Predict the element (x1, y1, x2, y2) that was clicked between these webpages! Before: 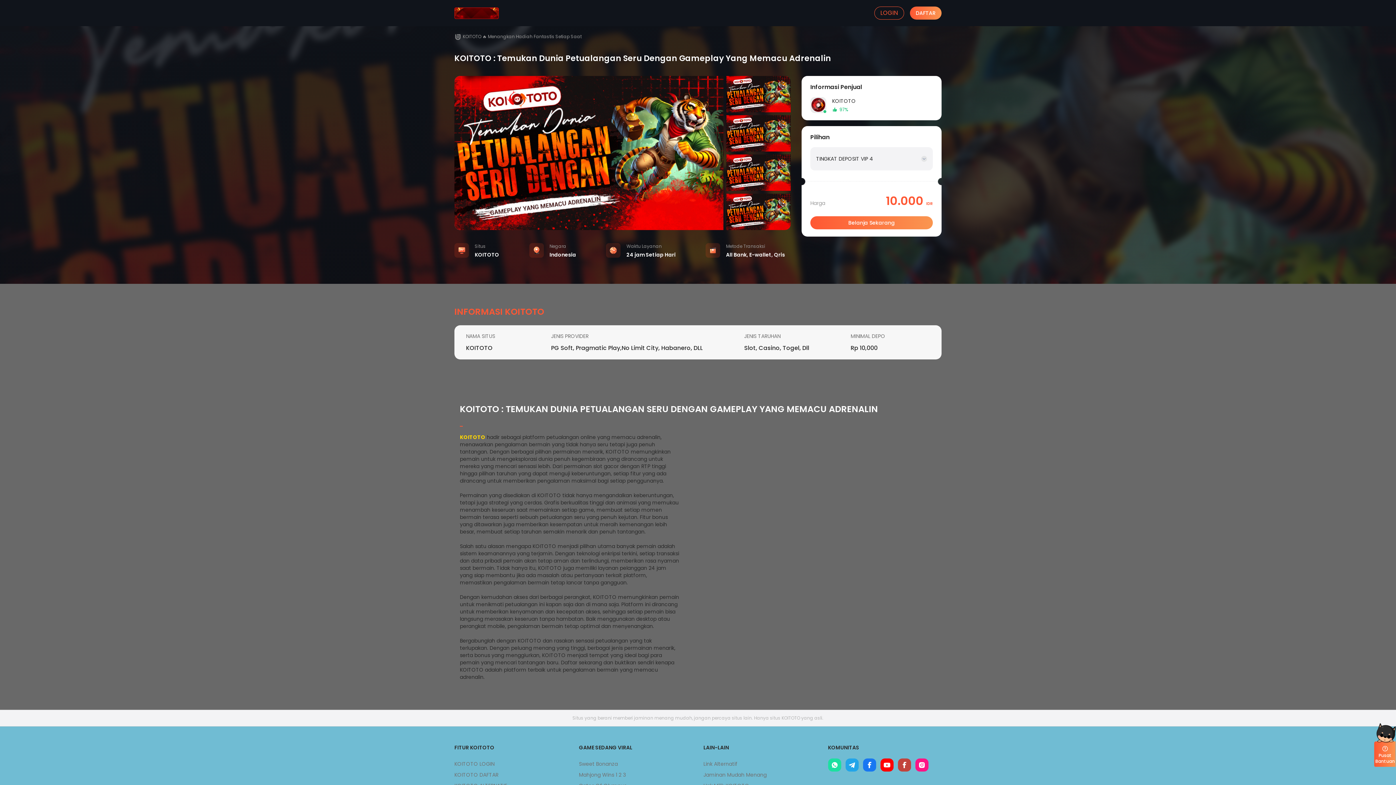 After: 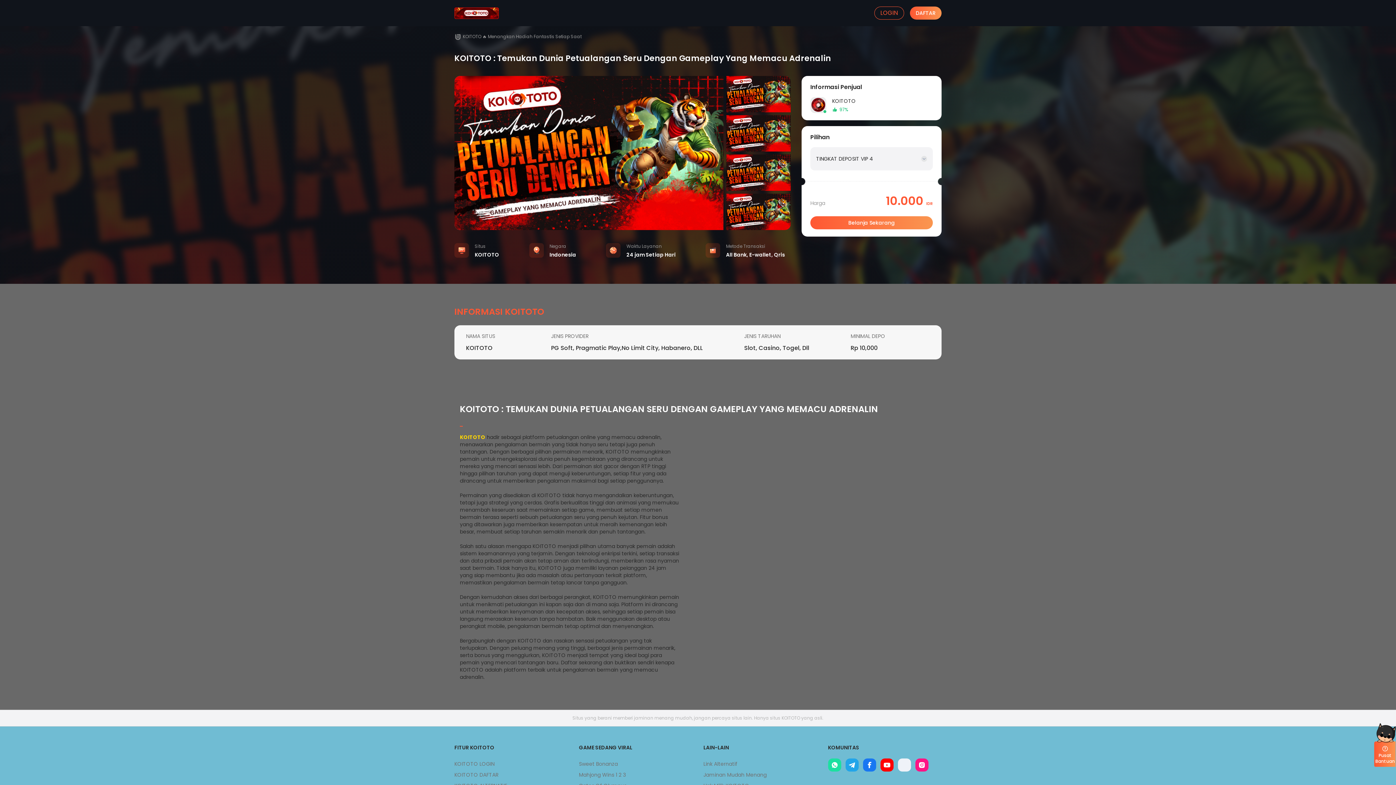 Action: bbox: (898, 758, 911, 772)